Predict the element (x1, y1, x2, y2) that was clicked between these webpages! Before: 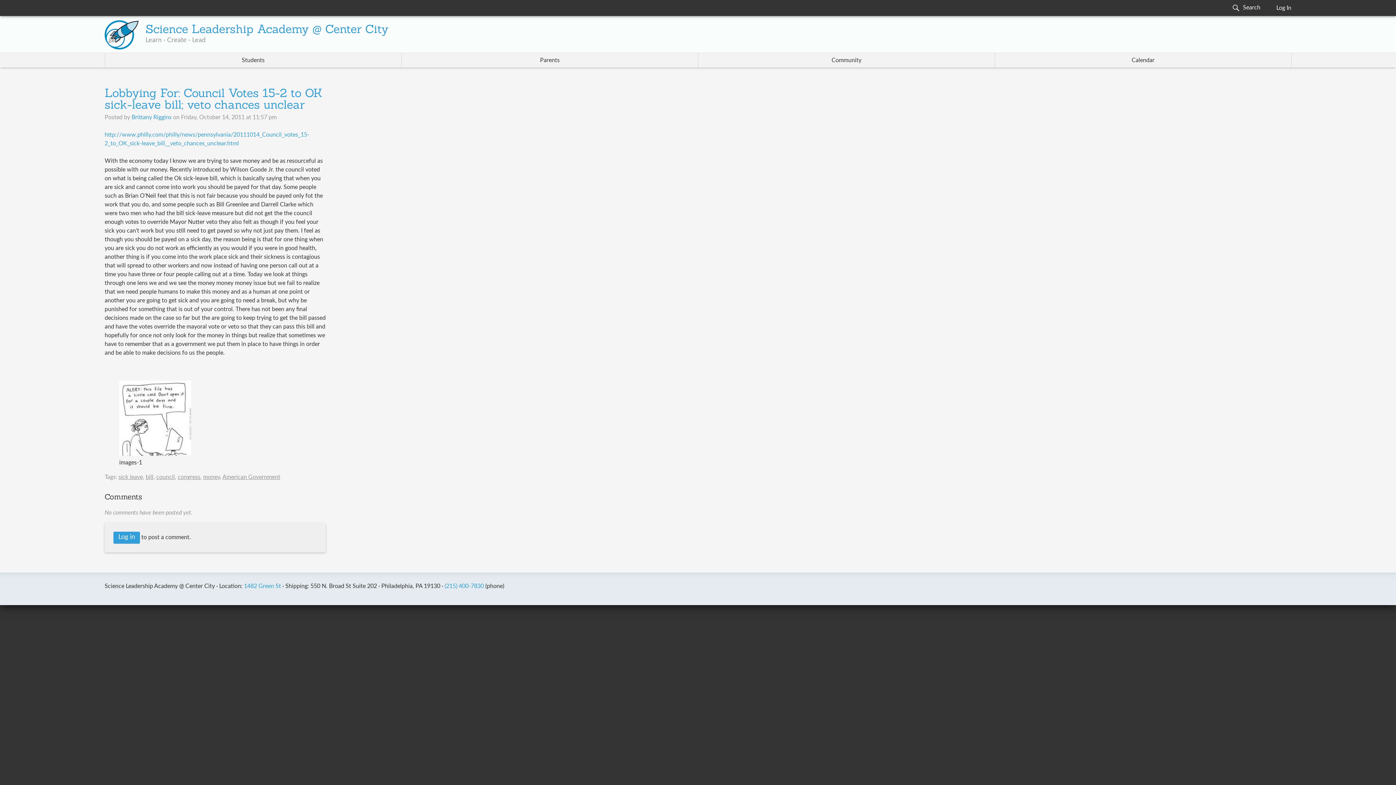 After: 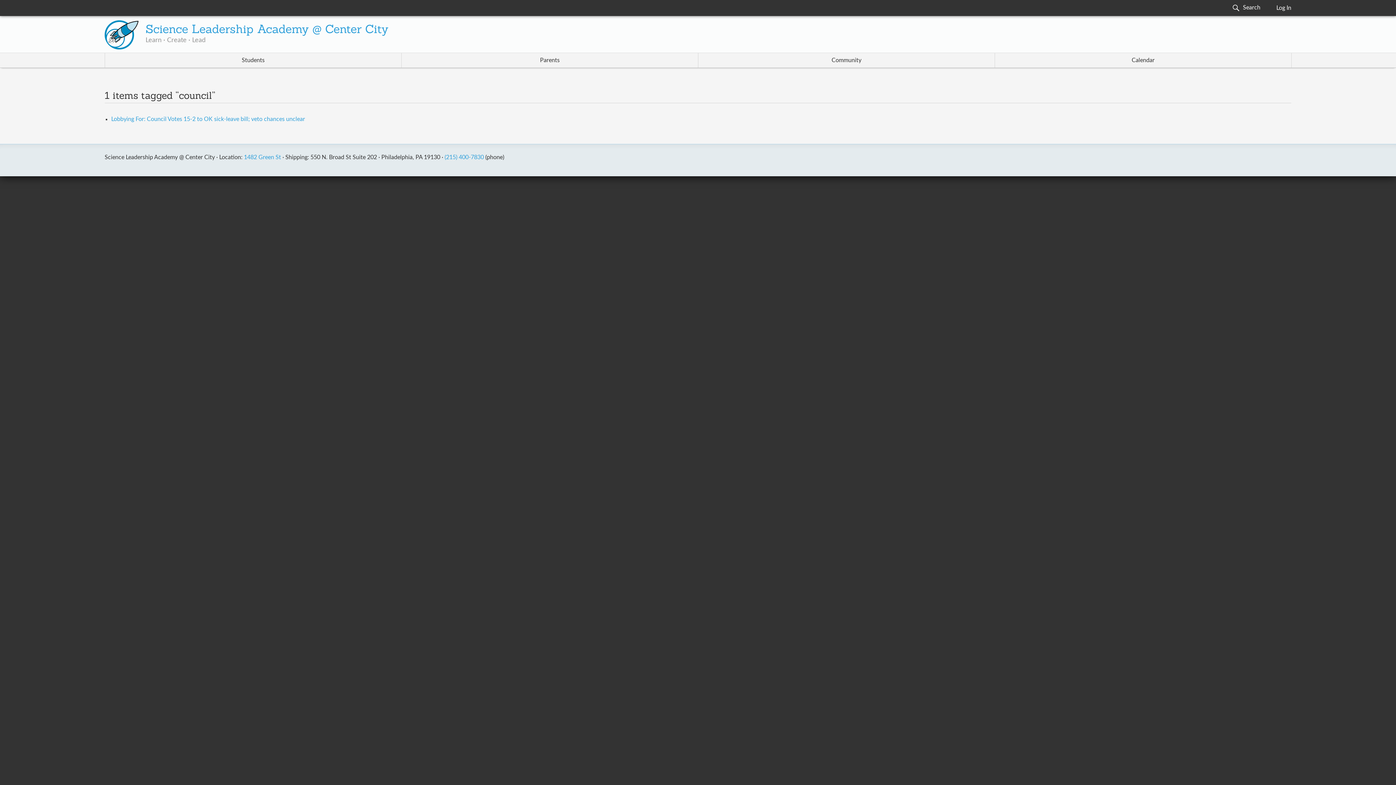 Action: label: council bbox: (156, 474, 174, 480)